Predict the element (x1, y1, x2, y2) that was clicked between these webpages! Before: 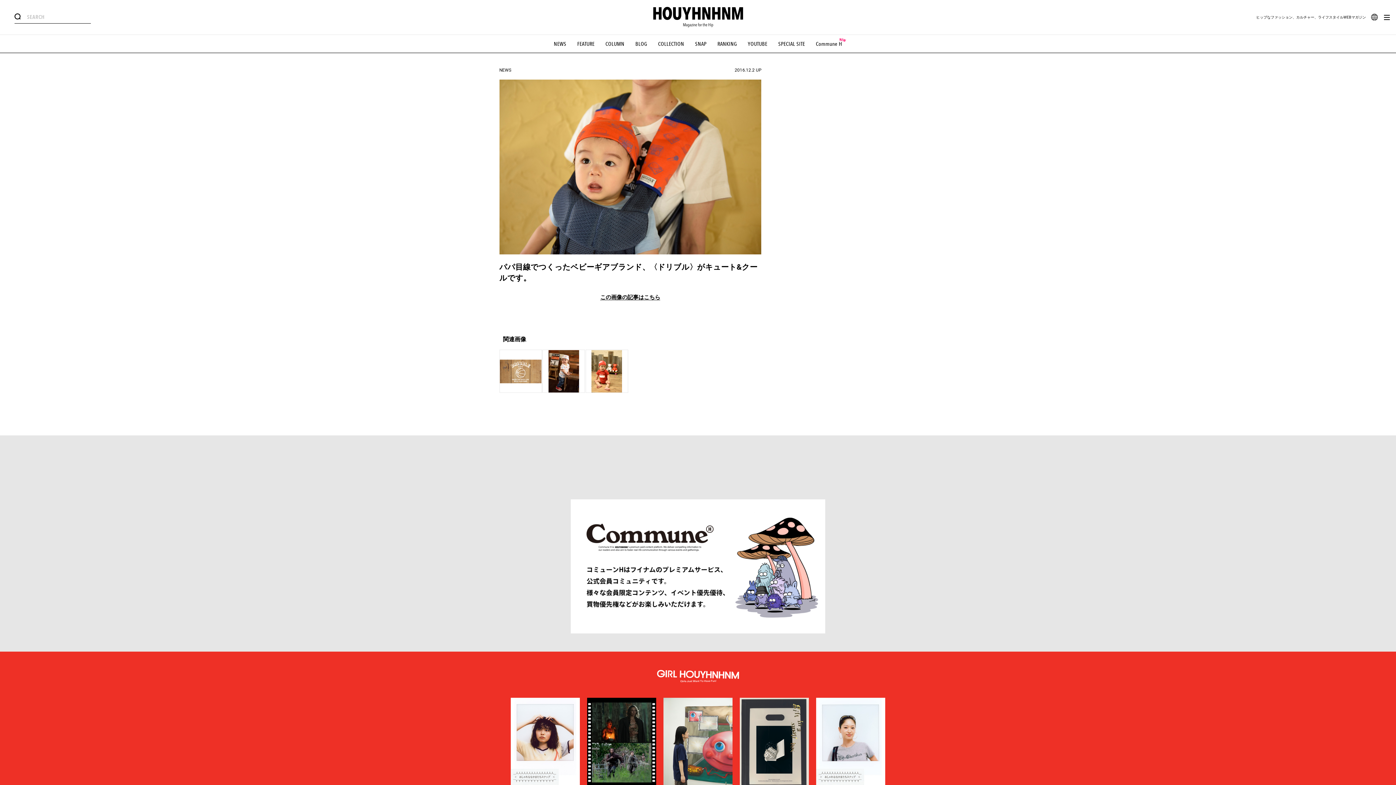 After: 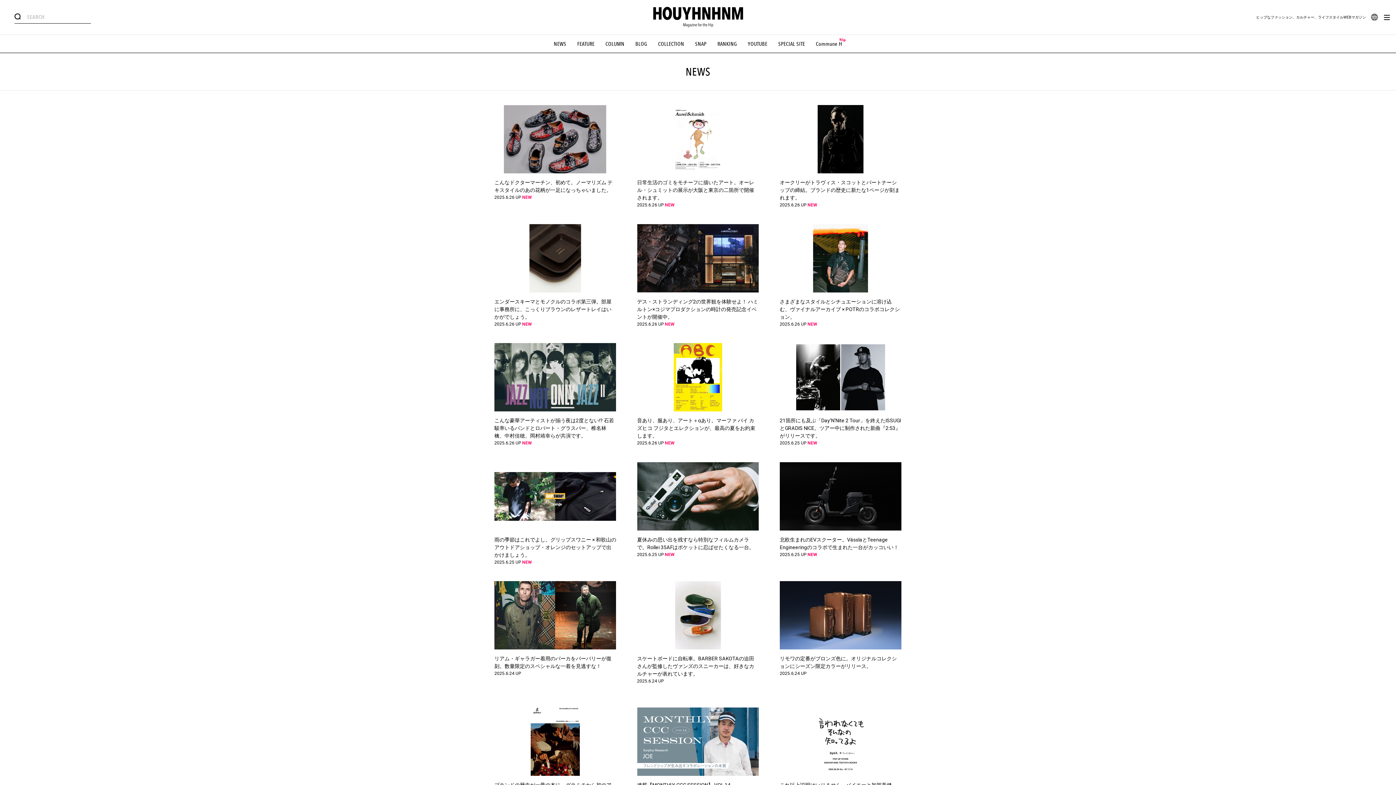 Action: label: NEWS bbox: (553, 40, 566, 47)